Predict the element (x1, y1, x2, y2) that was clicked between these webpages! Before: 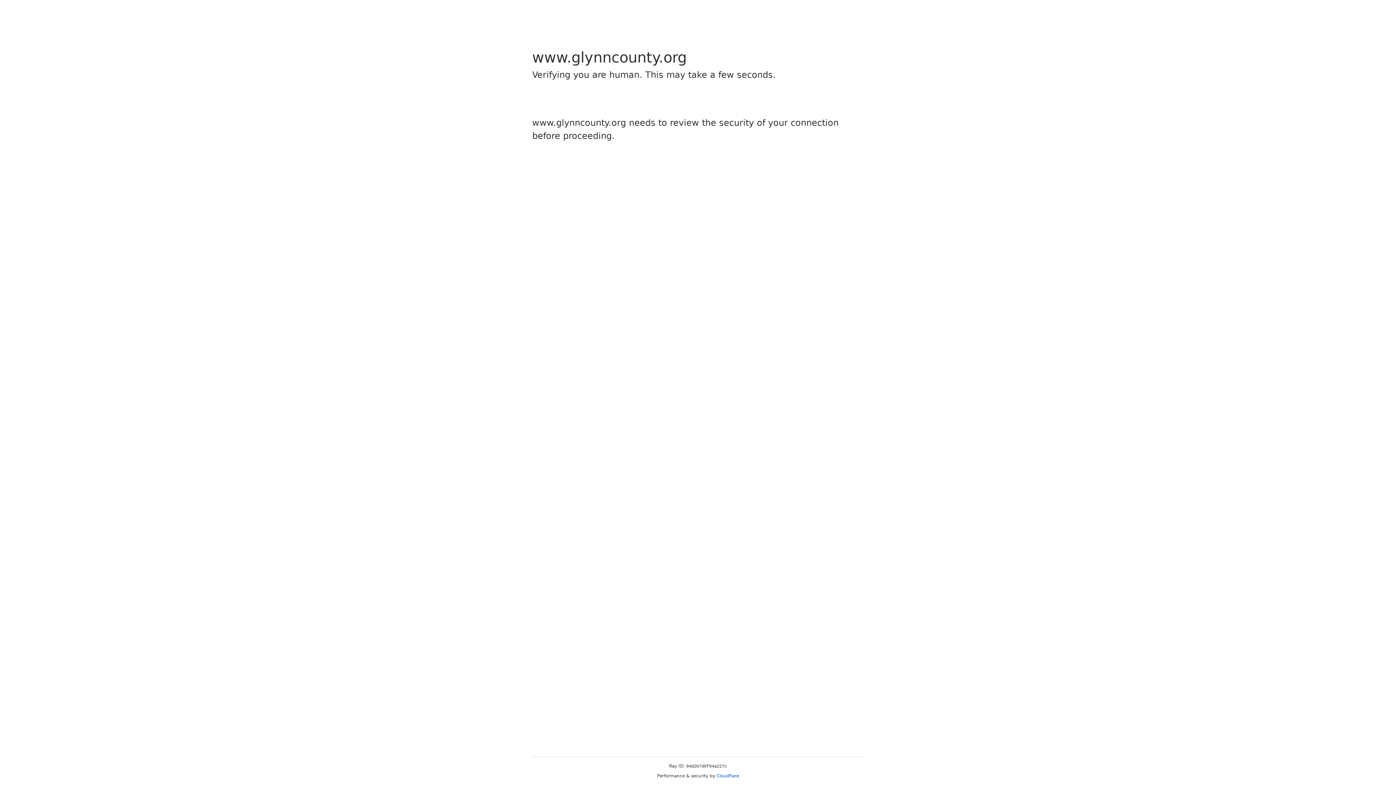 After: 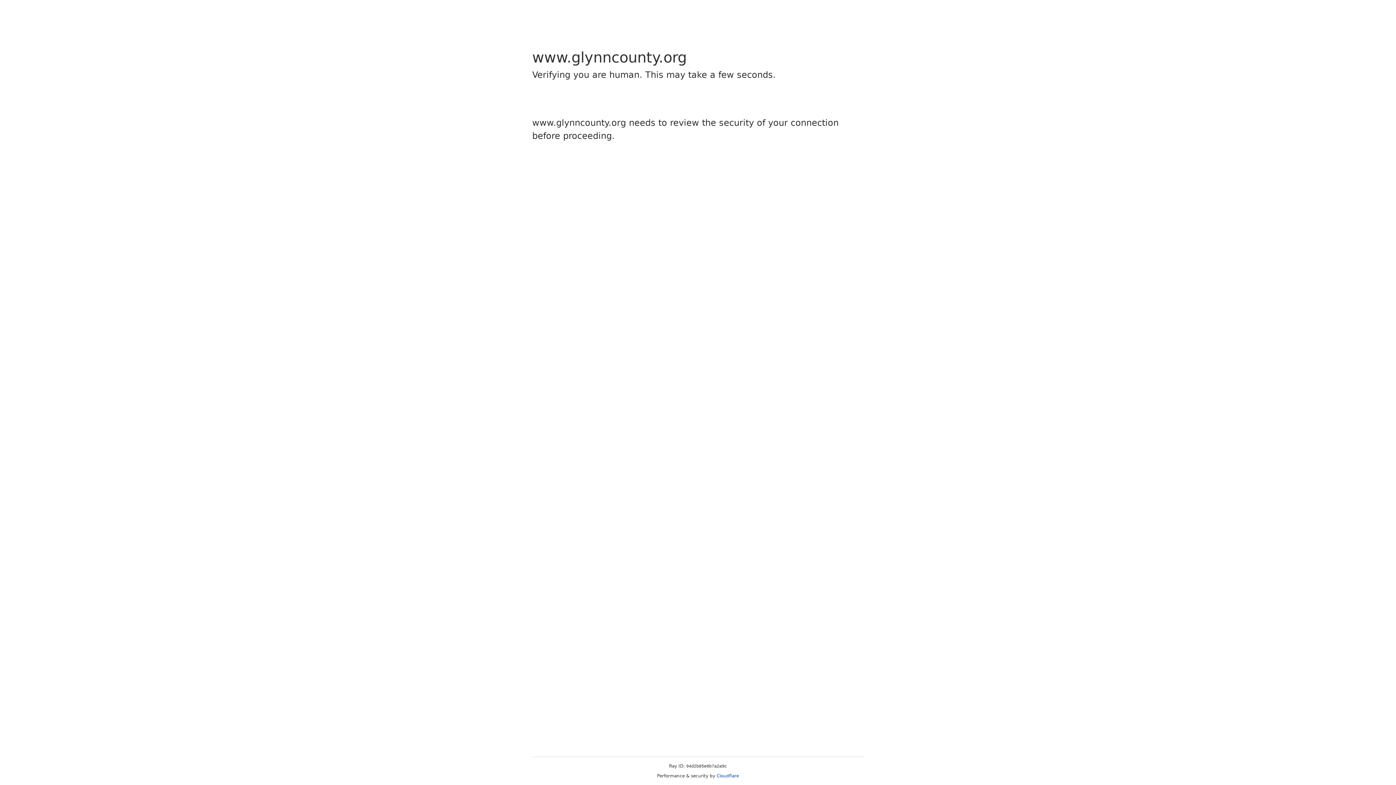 Action: label: Cloudflare bbox: (716, 773, 739, 778)